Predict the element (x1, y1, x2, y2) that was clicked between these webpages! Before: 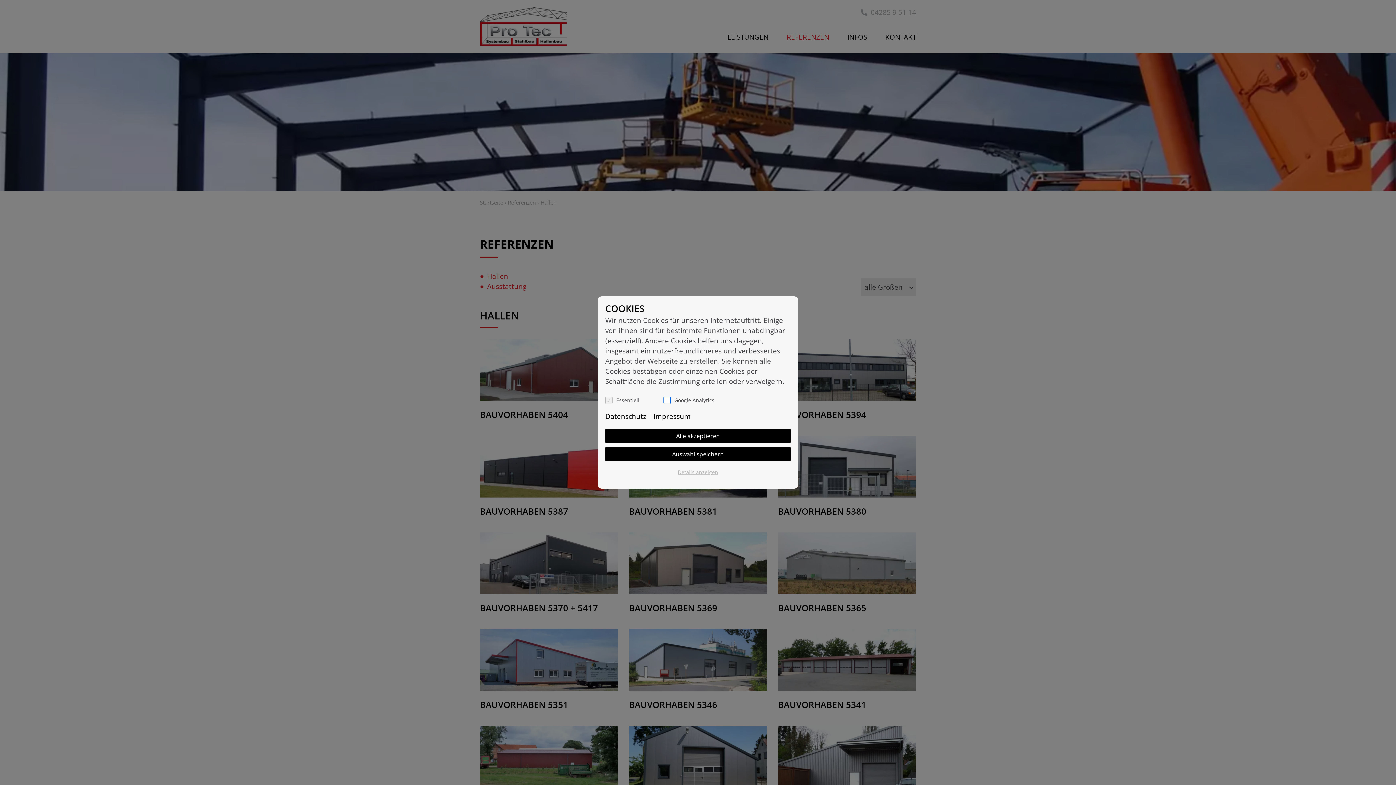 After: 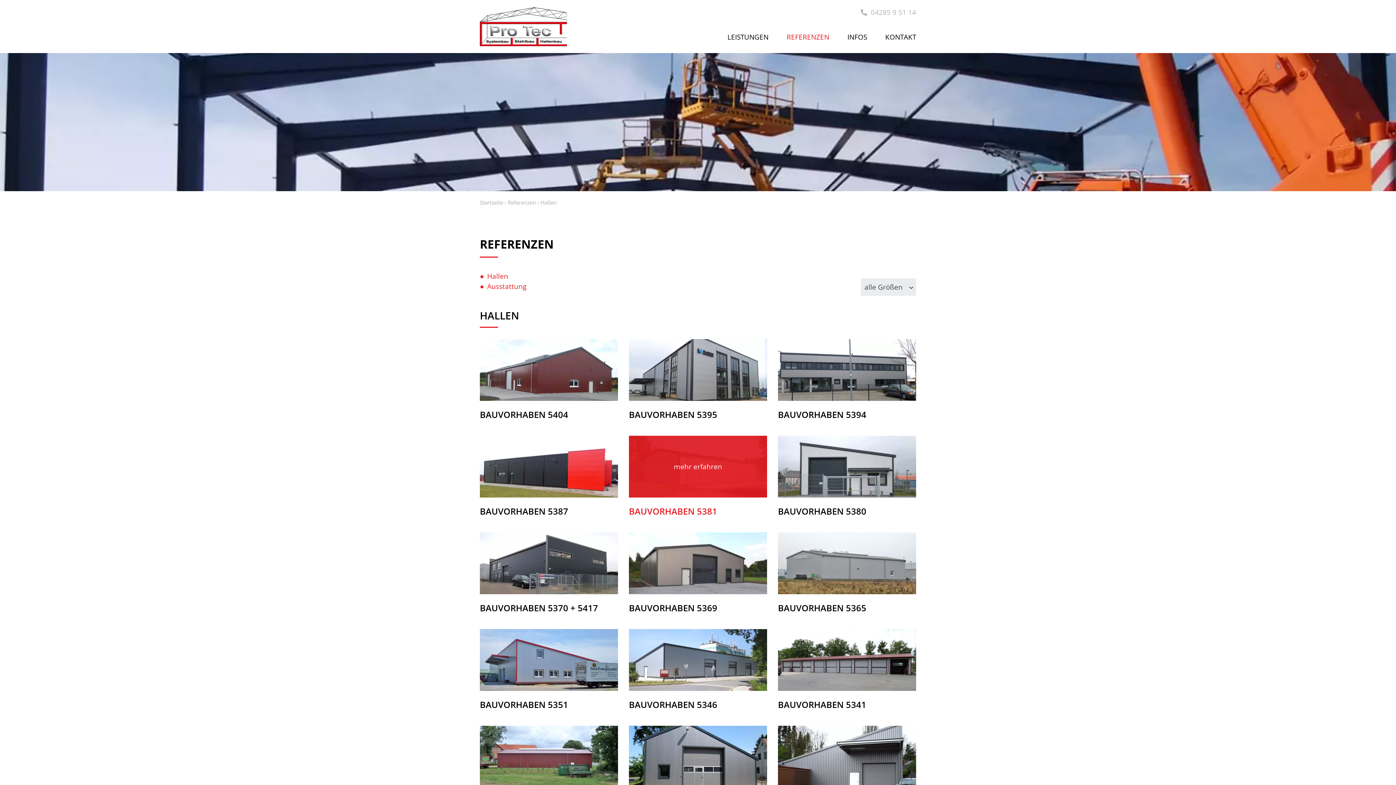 Action: label: Alle akzeptieren bbox: (605, 428, 790, 443)